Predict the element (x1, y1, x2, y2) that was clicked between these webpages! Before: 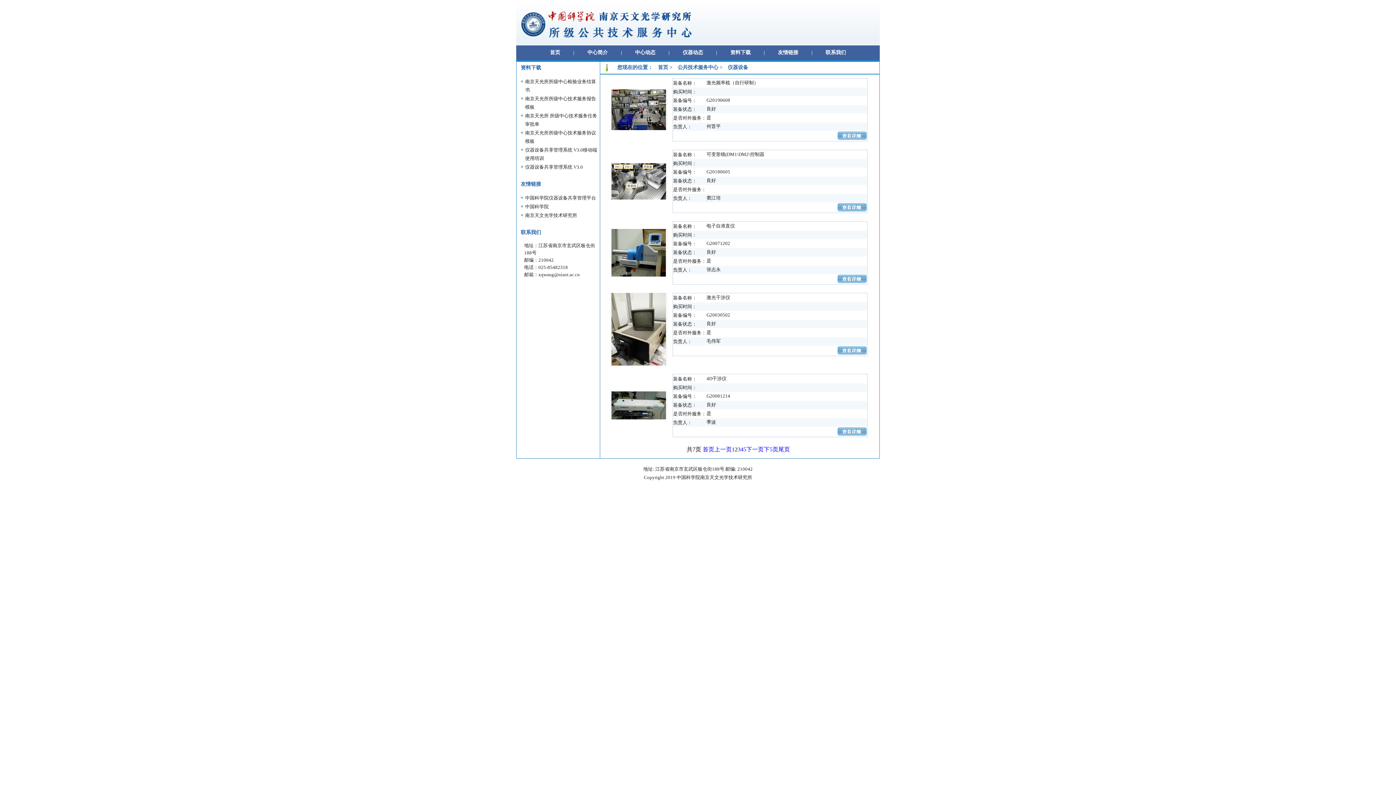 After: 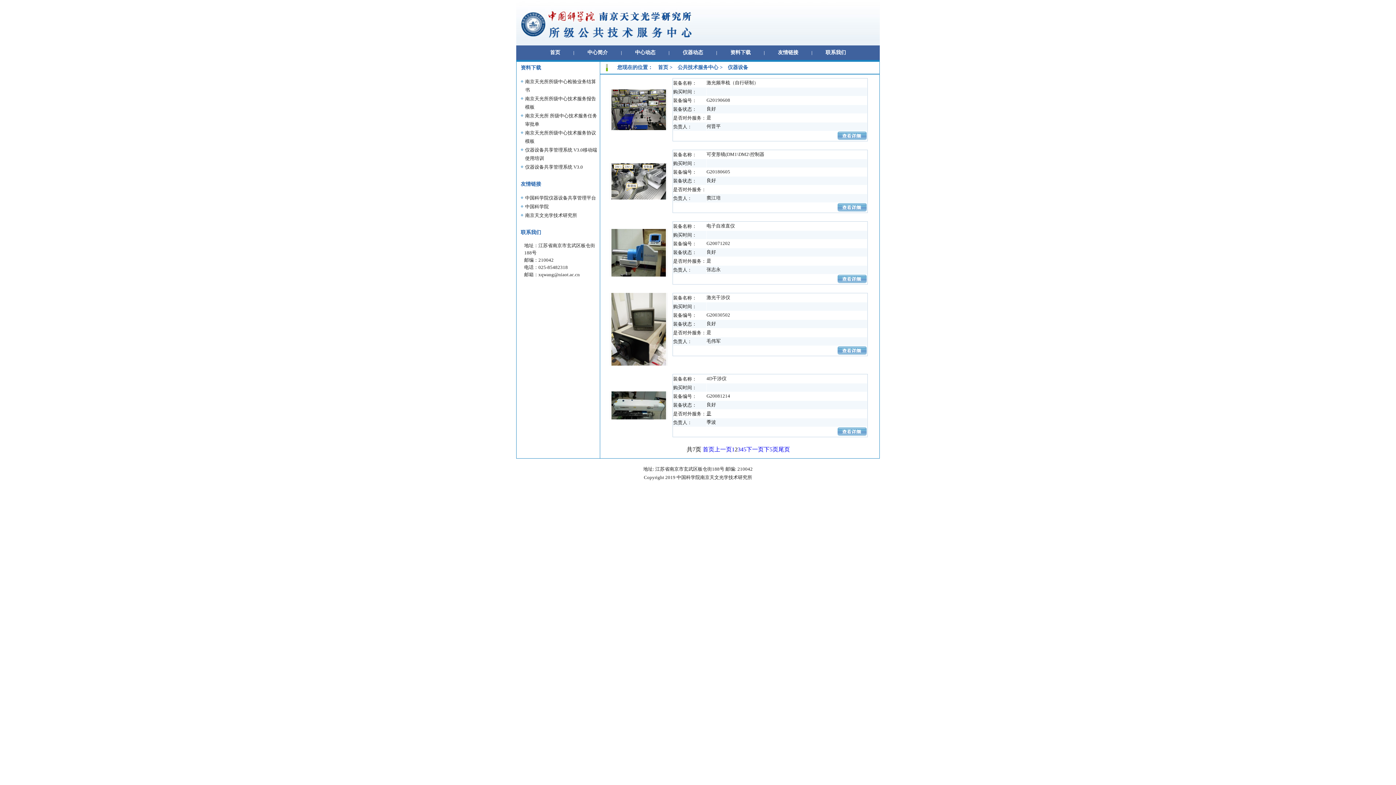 Action: label: 是 bbox: (706, 410, 711, 416)